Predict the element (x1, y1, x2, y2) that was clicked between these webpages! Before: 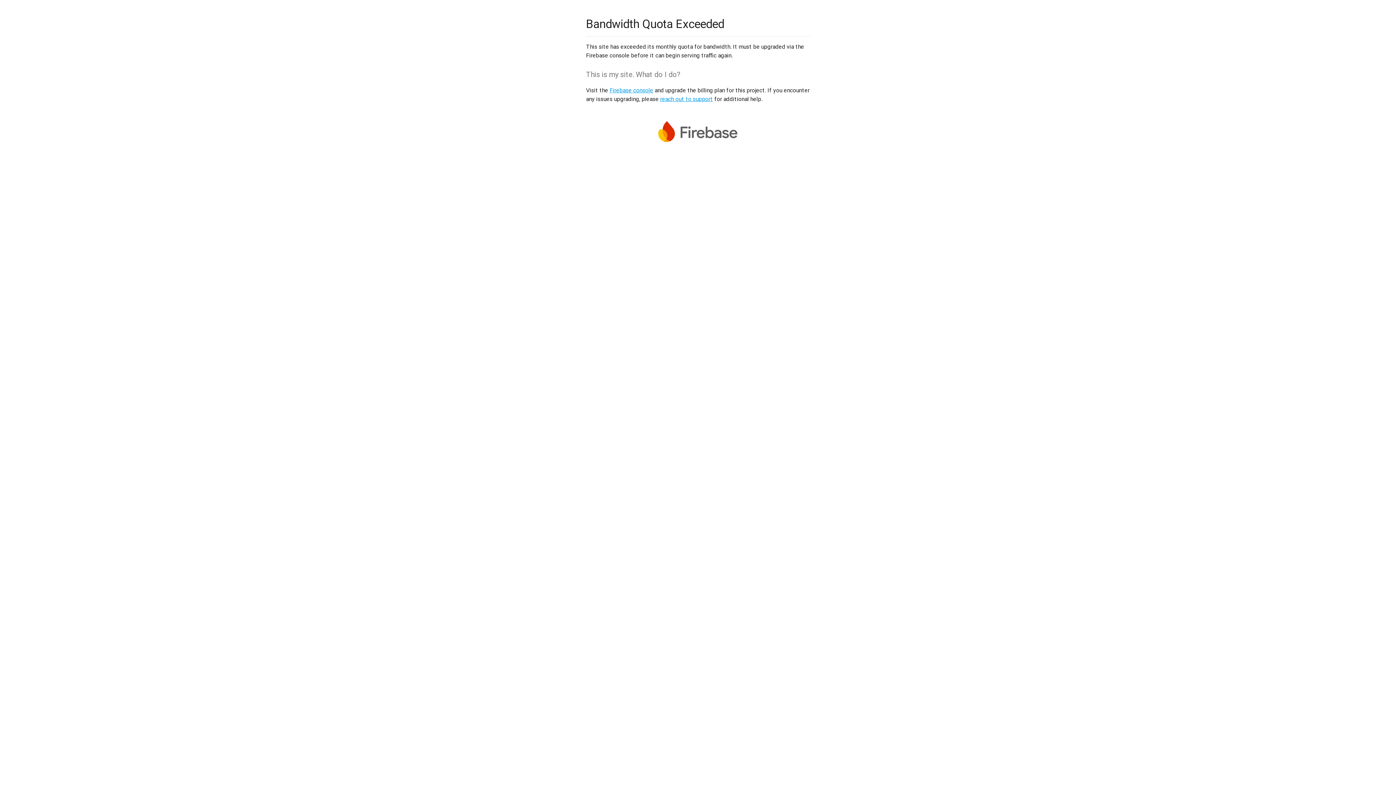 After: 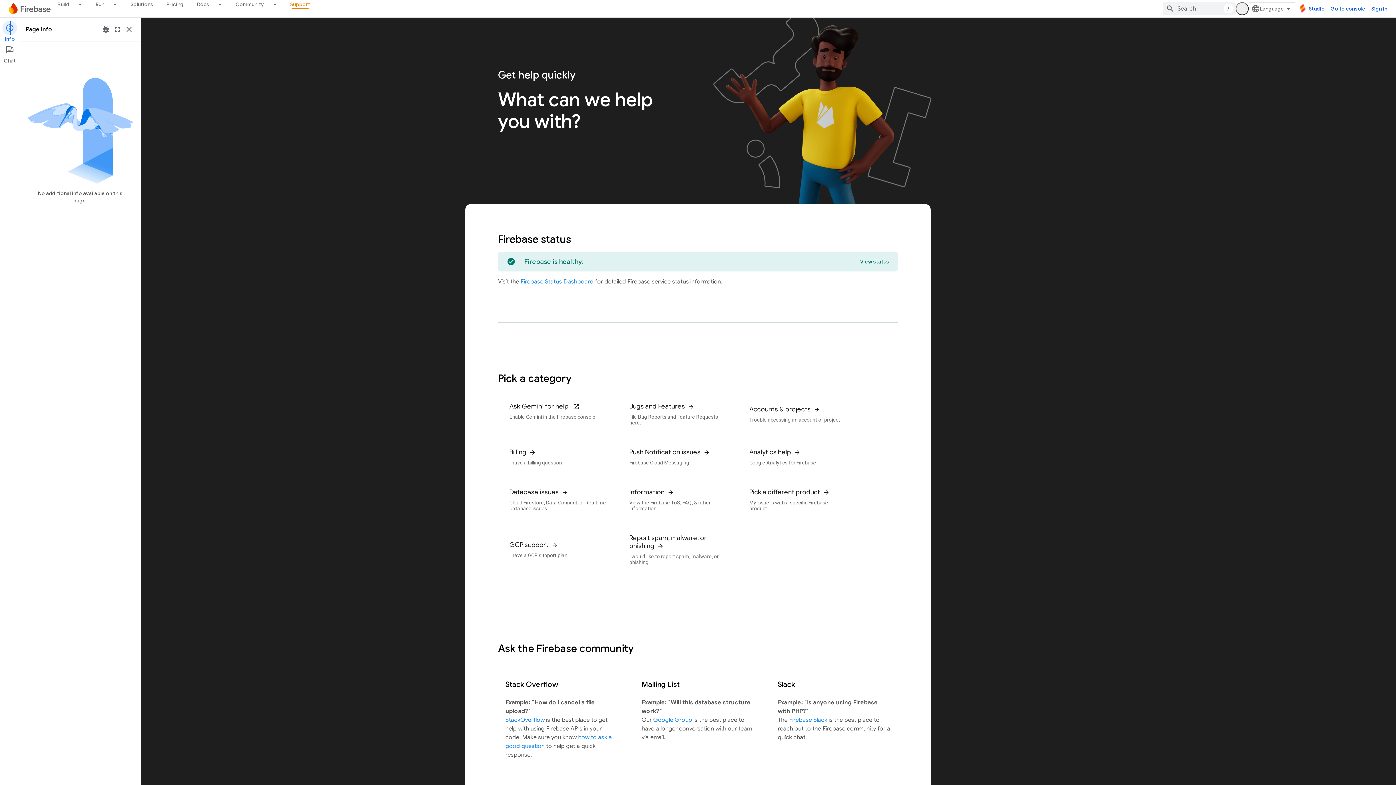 Action: bbox: (660, 95, 713, 102) label: reach out to support